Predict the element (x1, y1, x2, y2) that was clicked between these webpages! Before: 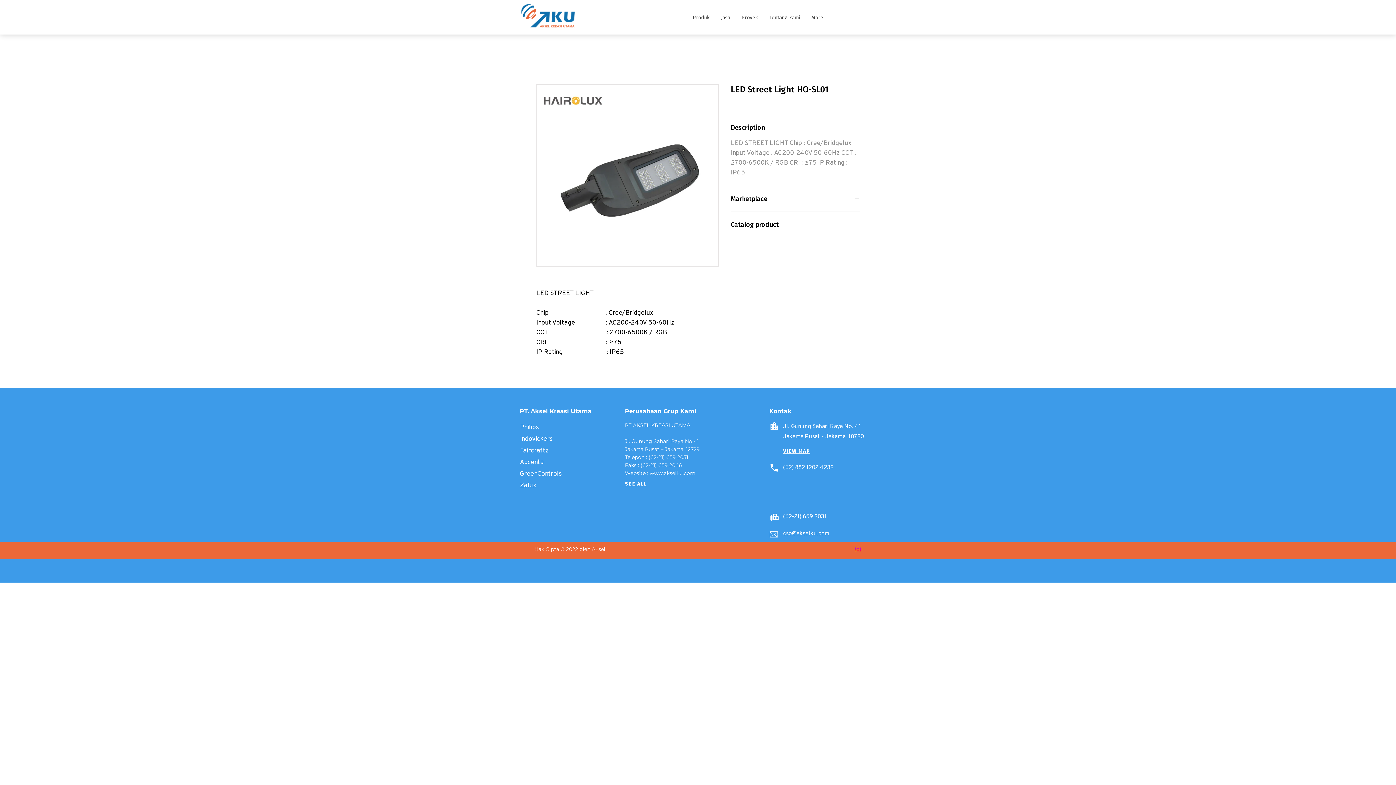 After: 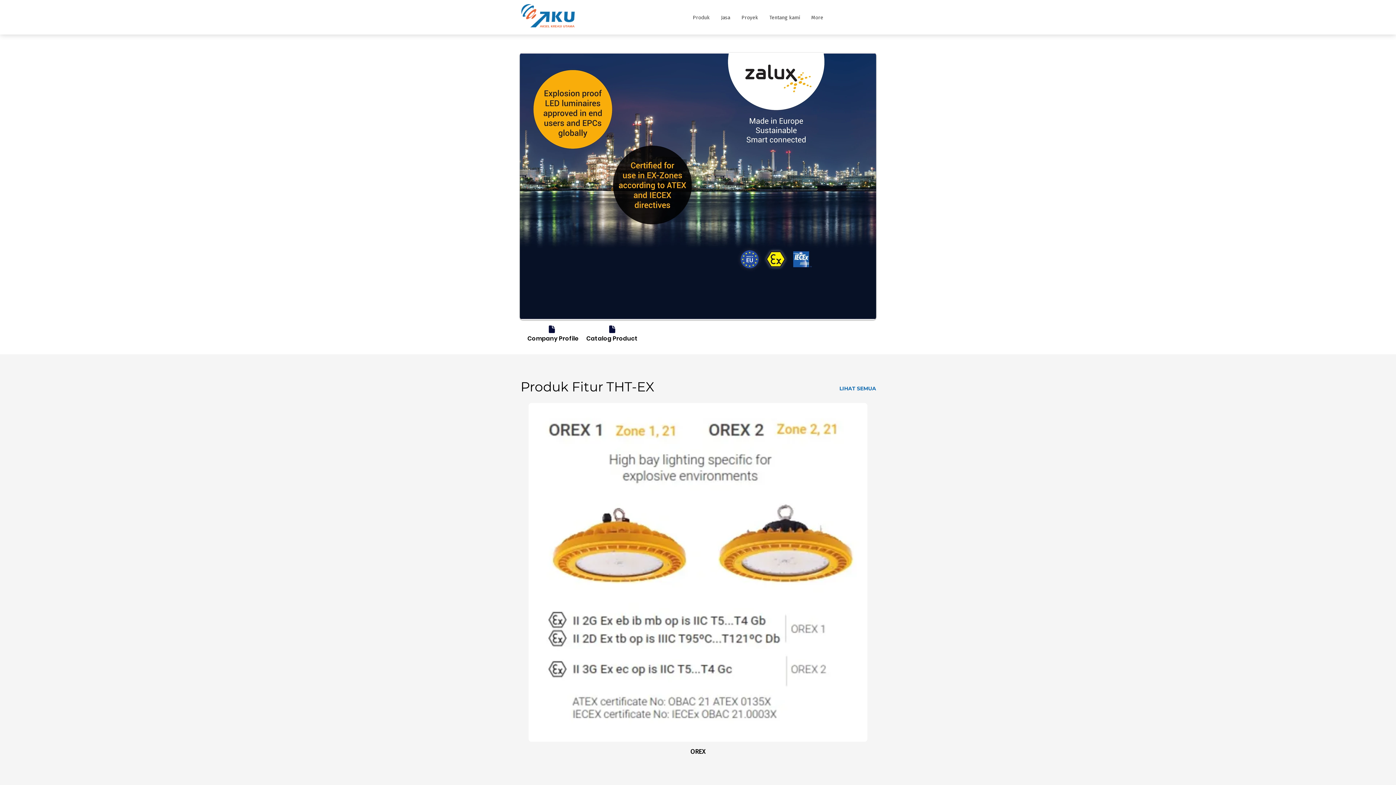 Action: bbox: (520, 481, 536, 489) label: Zalux